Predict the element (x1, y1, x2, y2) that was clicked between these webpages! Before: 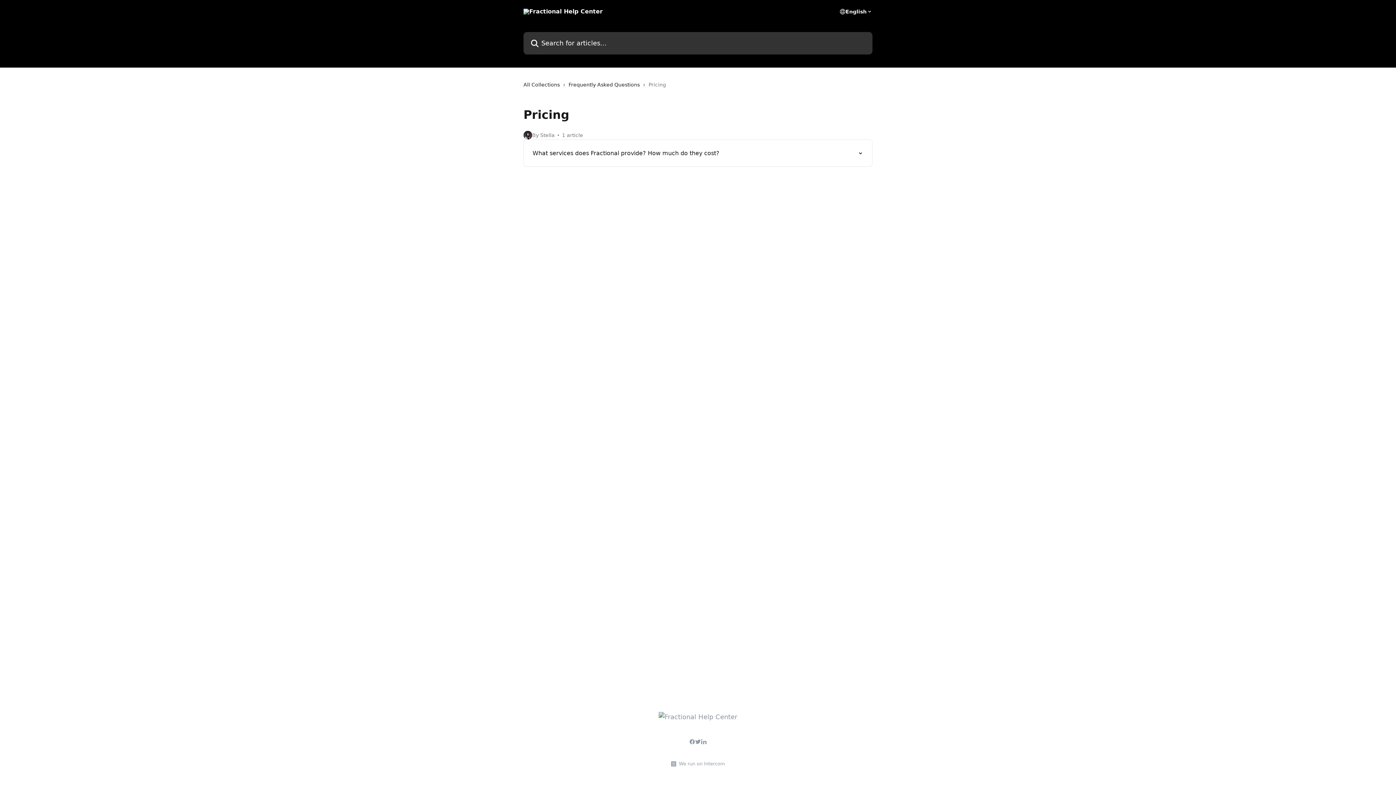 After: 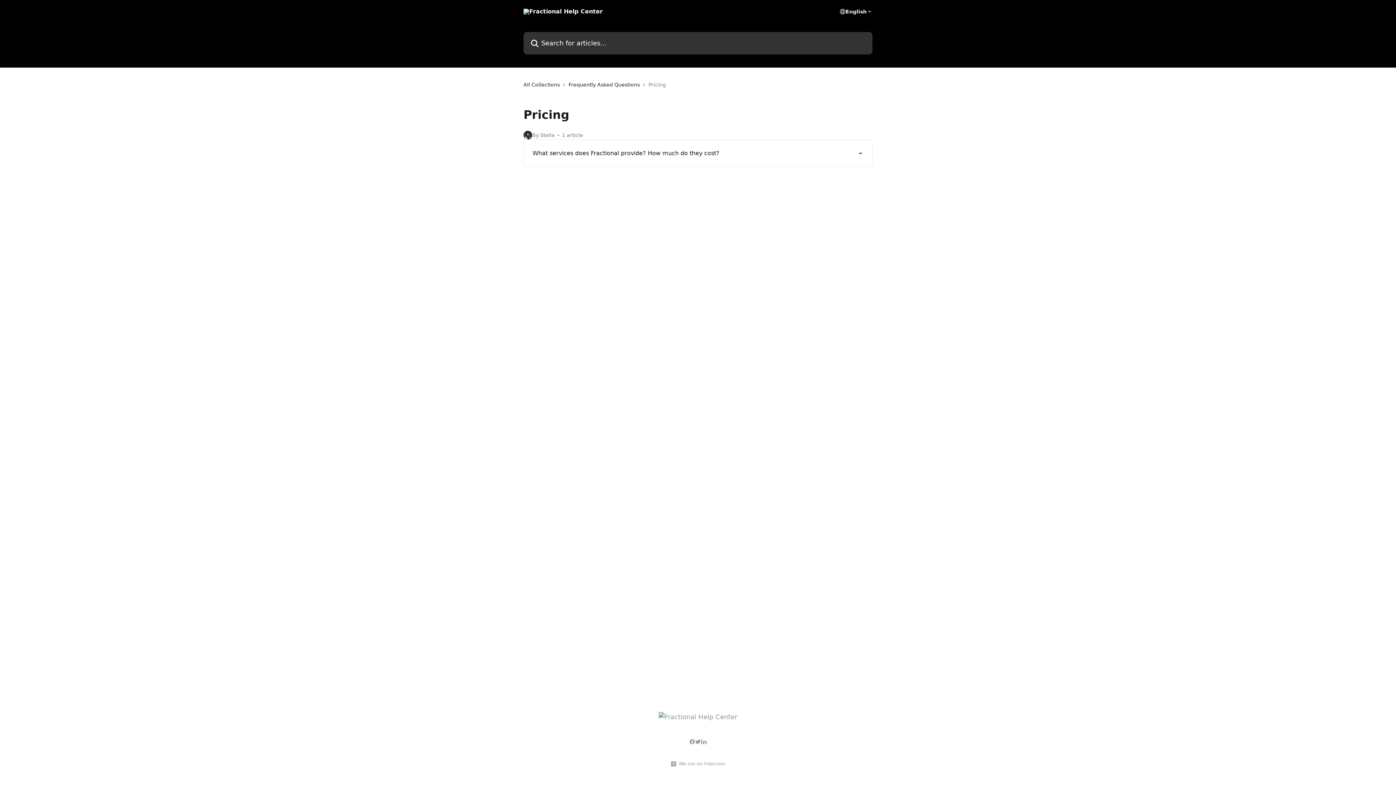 Action: bbox: (695, 739, 701, 745)